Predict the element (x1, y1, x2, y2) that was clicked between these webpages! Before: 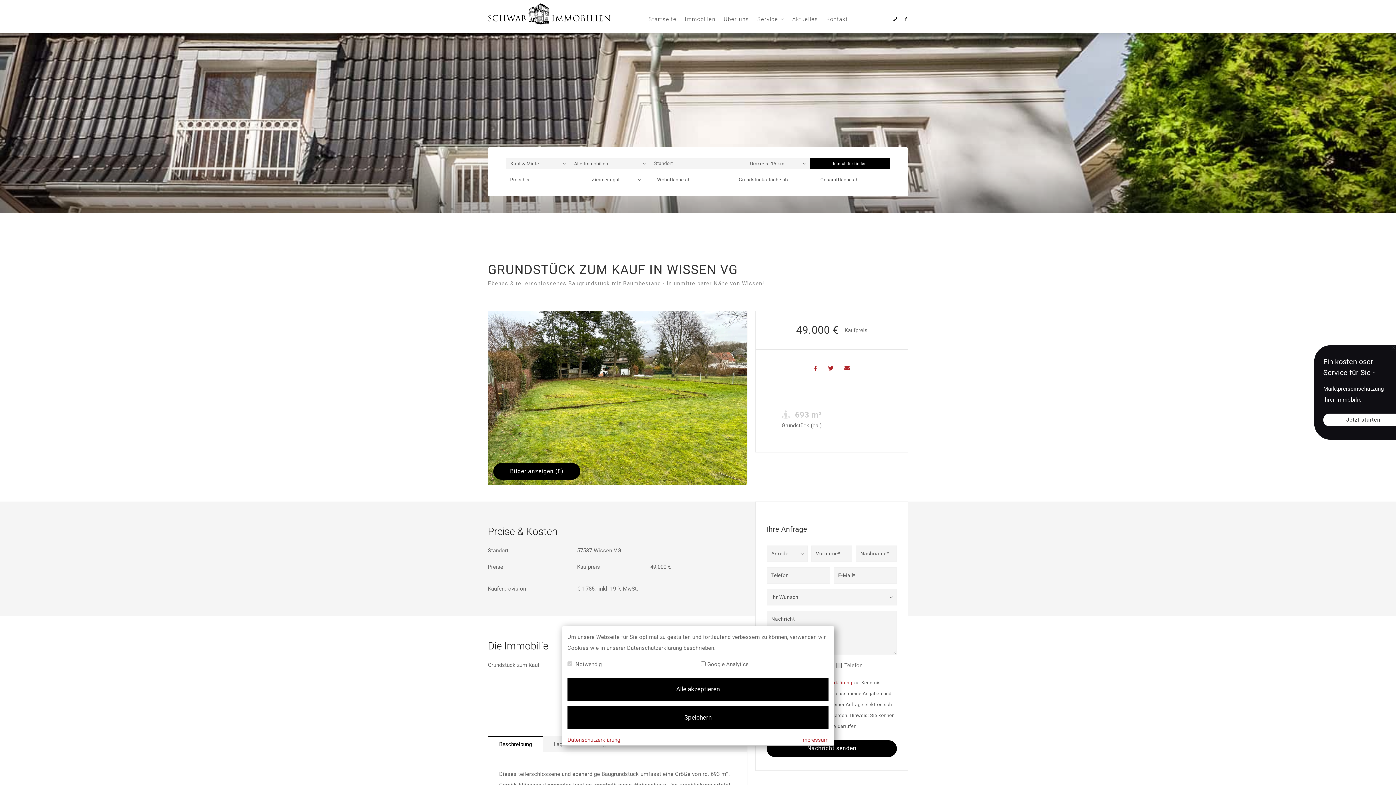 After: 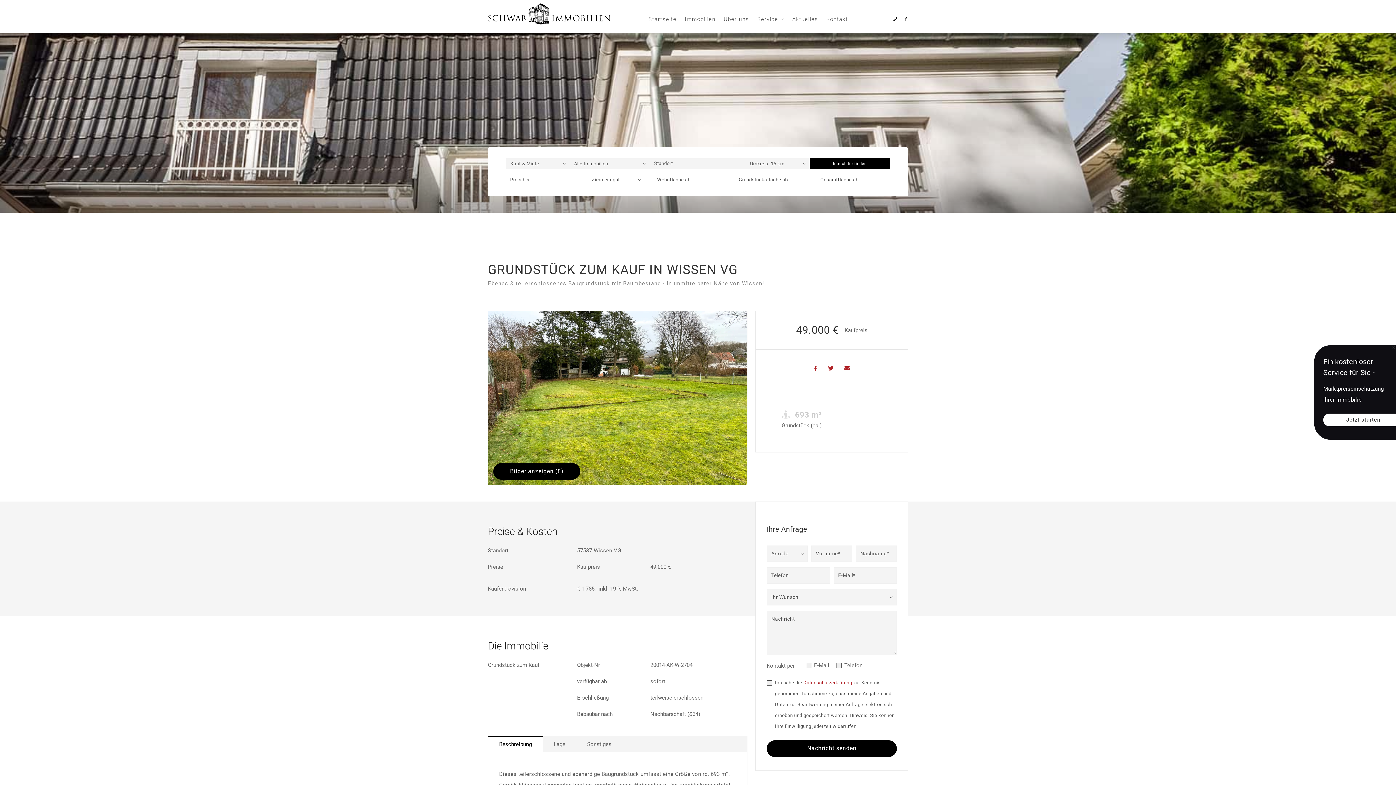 Action: bbox: (567, 706, 828, 729) label: Speichern